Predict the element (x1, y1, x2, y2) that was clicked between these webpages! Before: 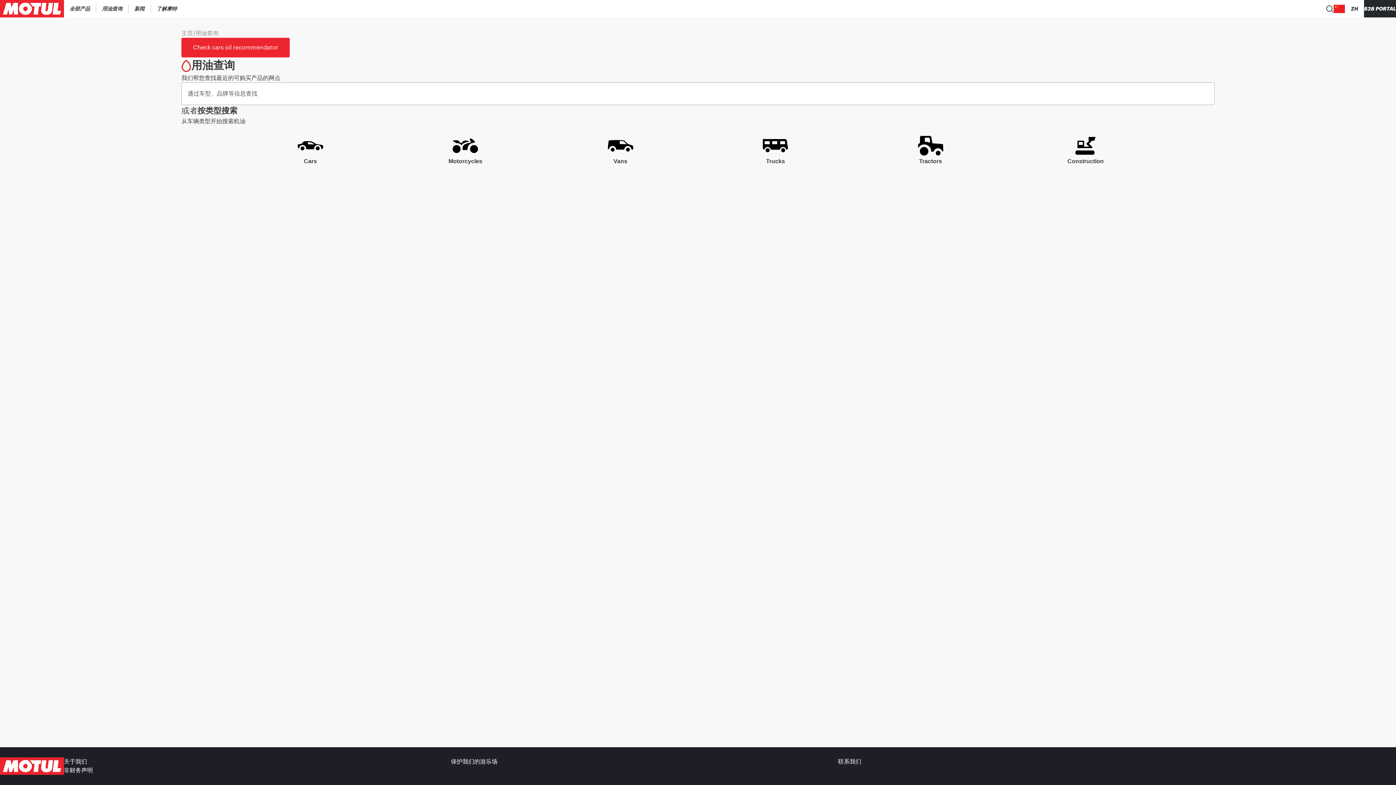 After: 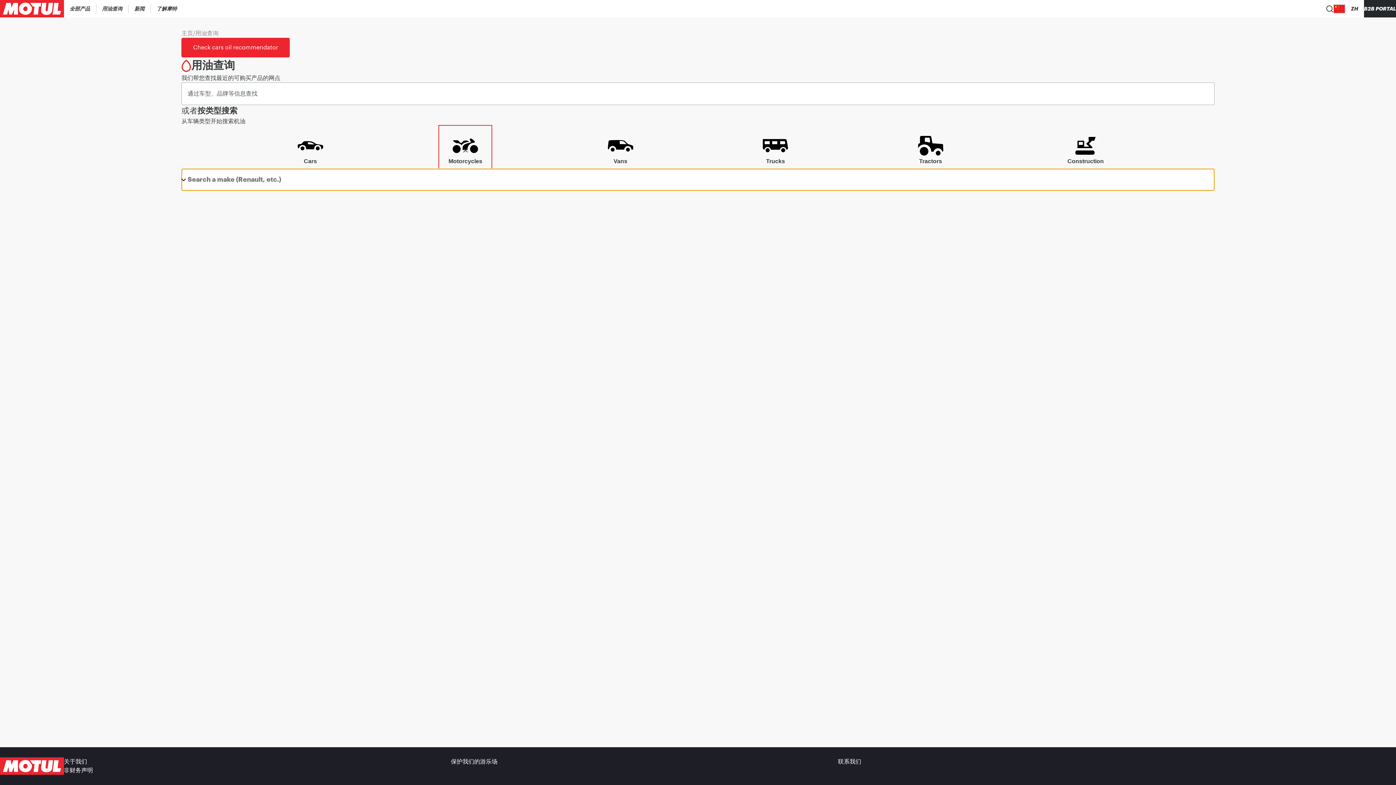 Action: bbox: (443, 134, 487, 165) label: Motorcycles